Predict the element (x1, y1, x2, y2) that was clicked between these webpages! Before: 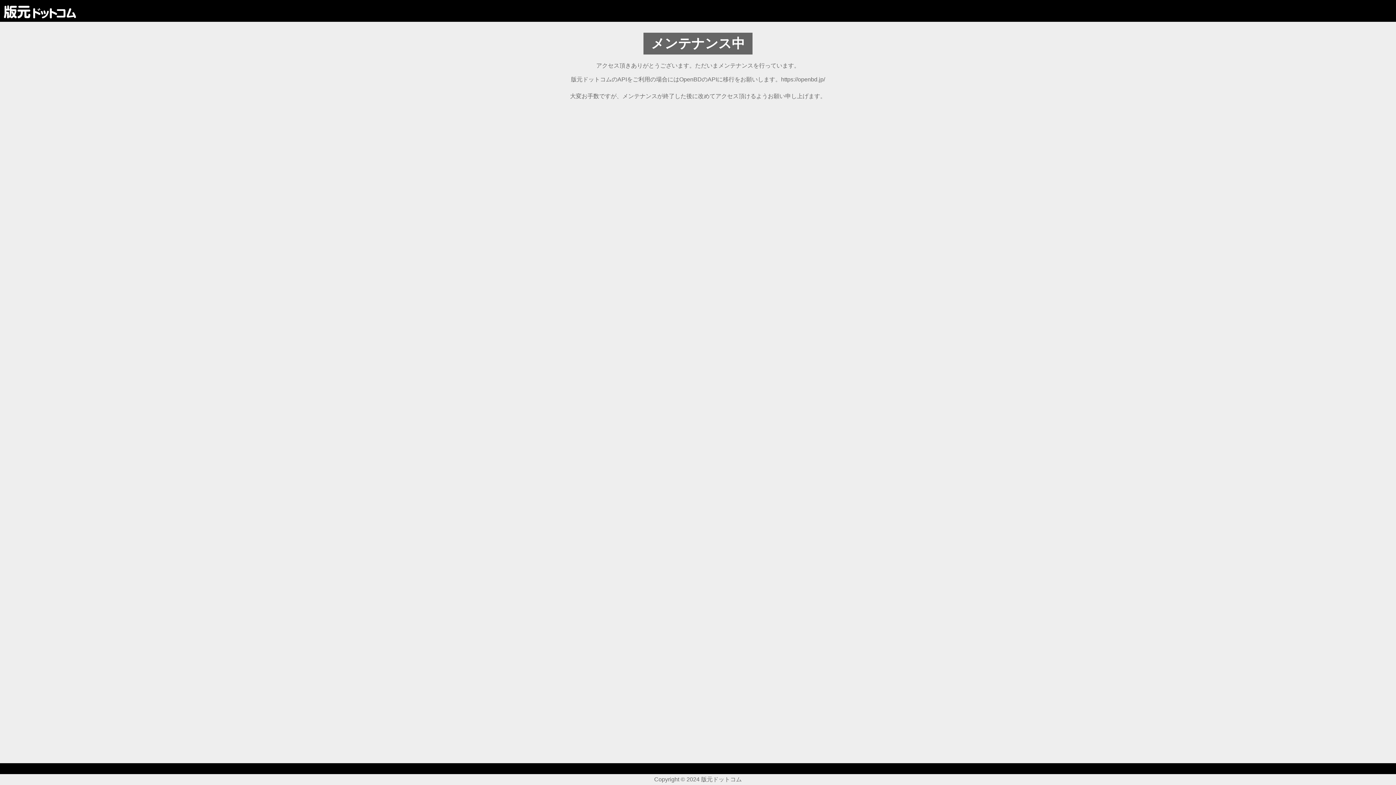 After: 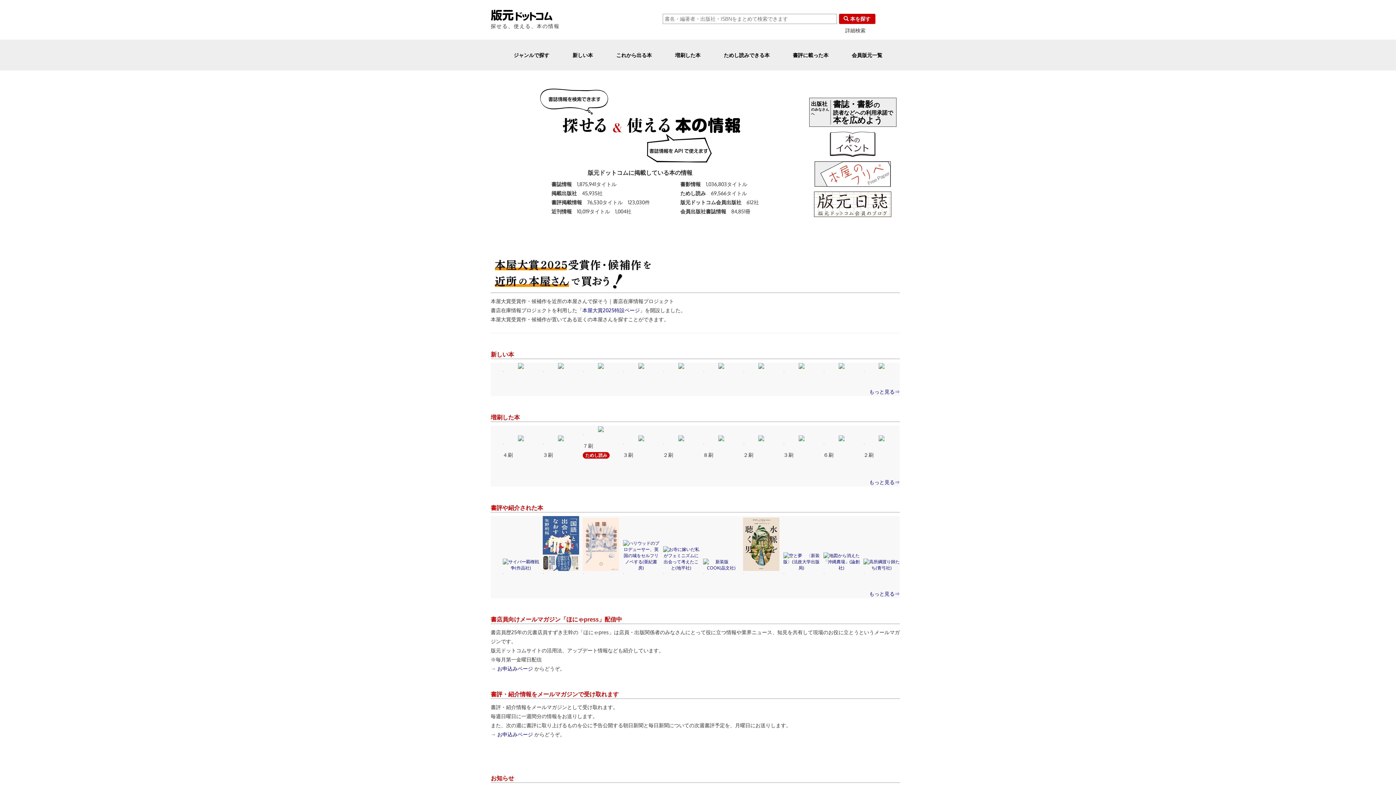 Action: bbox: (3, 4, 76, 17)